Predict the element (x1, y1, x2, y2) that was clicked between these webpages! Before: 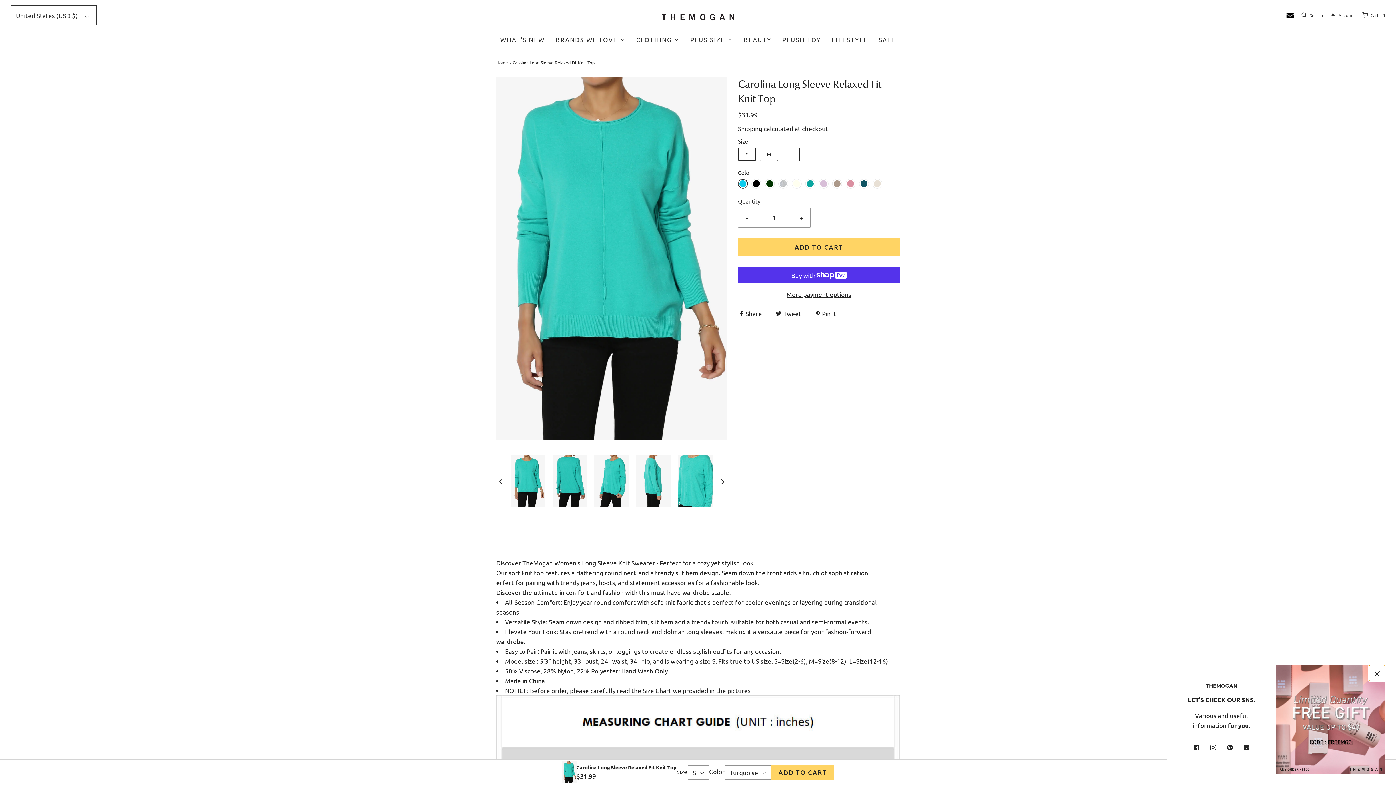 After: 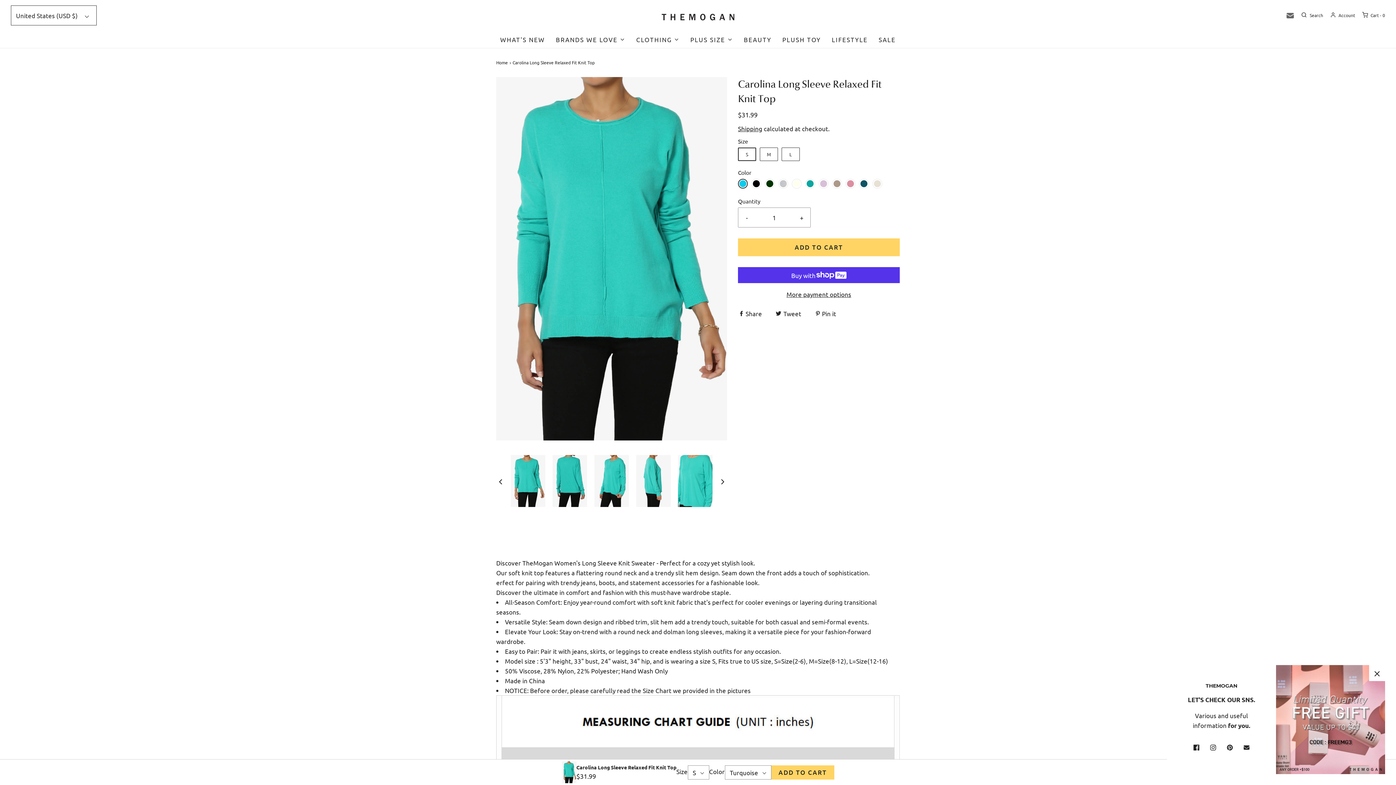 Action: bbox: (1286, 12, 1294, 18)